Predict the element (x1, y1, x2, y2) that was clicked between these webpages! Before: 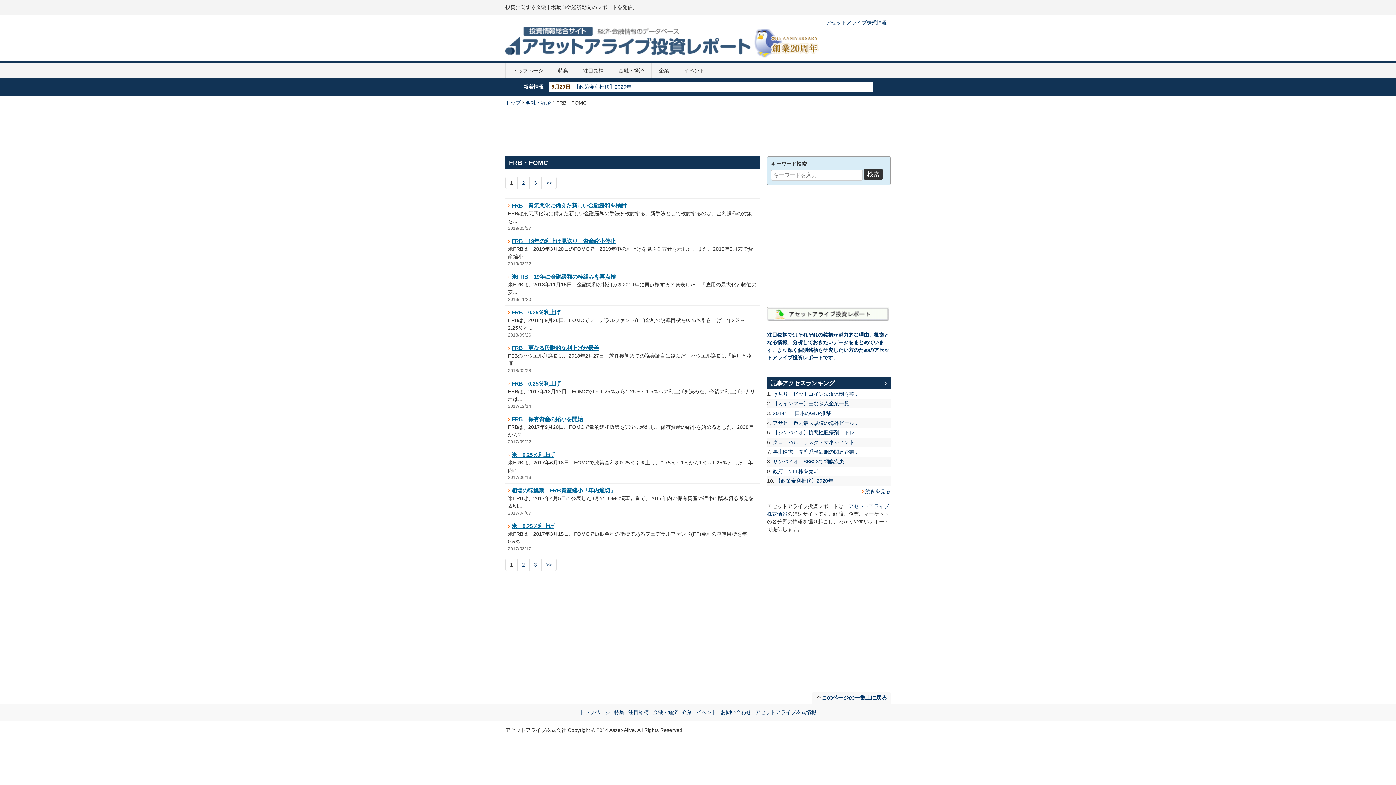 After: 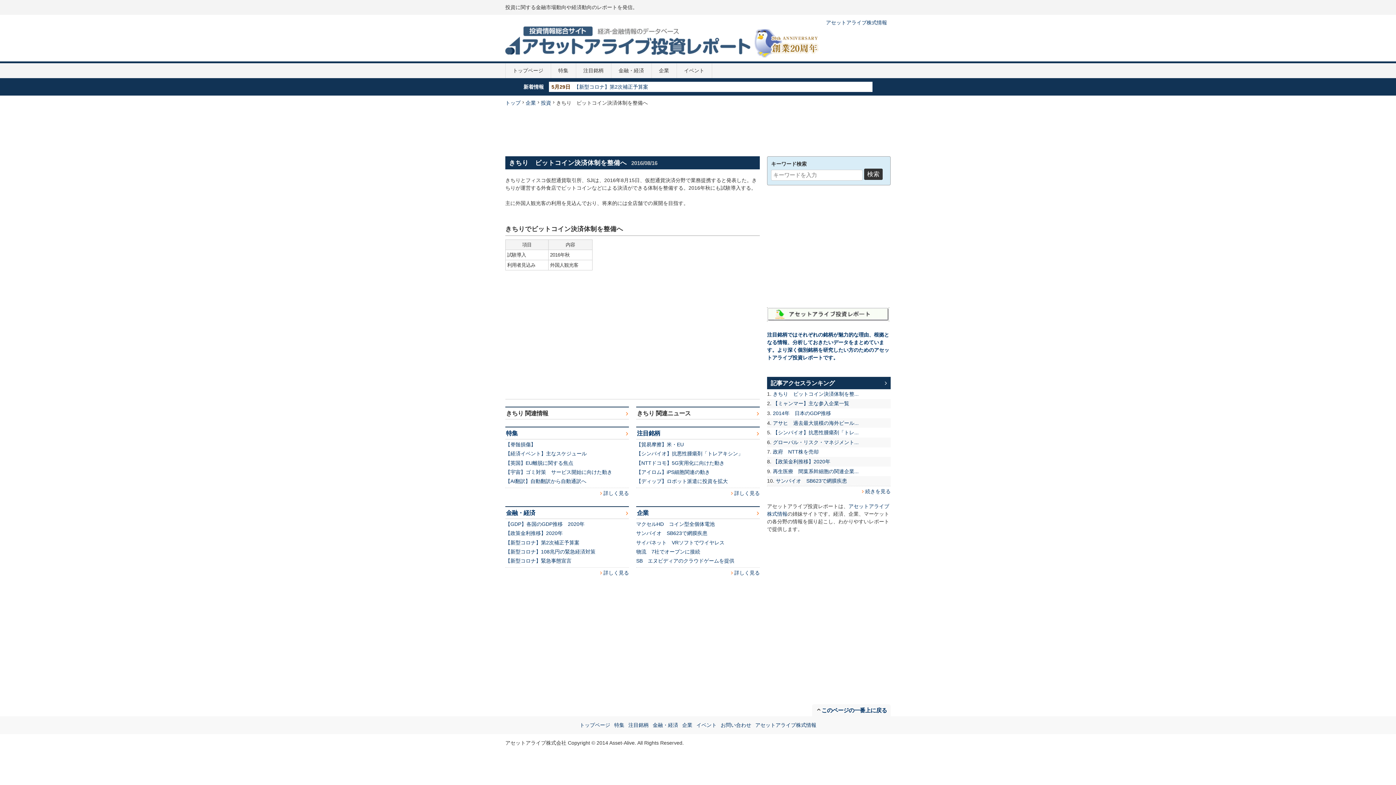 Action: bbox: (773, 391, 858, 397) label: きちり　ビットコイン決済体制を整...